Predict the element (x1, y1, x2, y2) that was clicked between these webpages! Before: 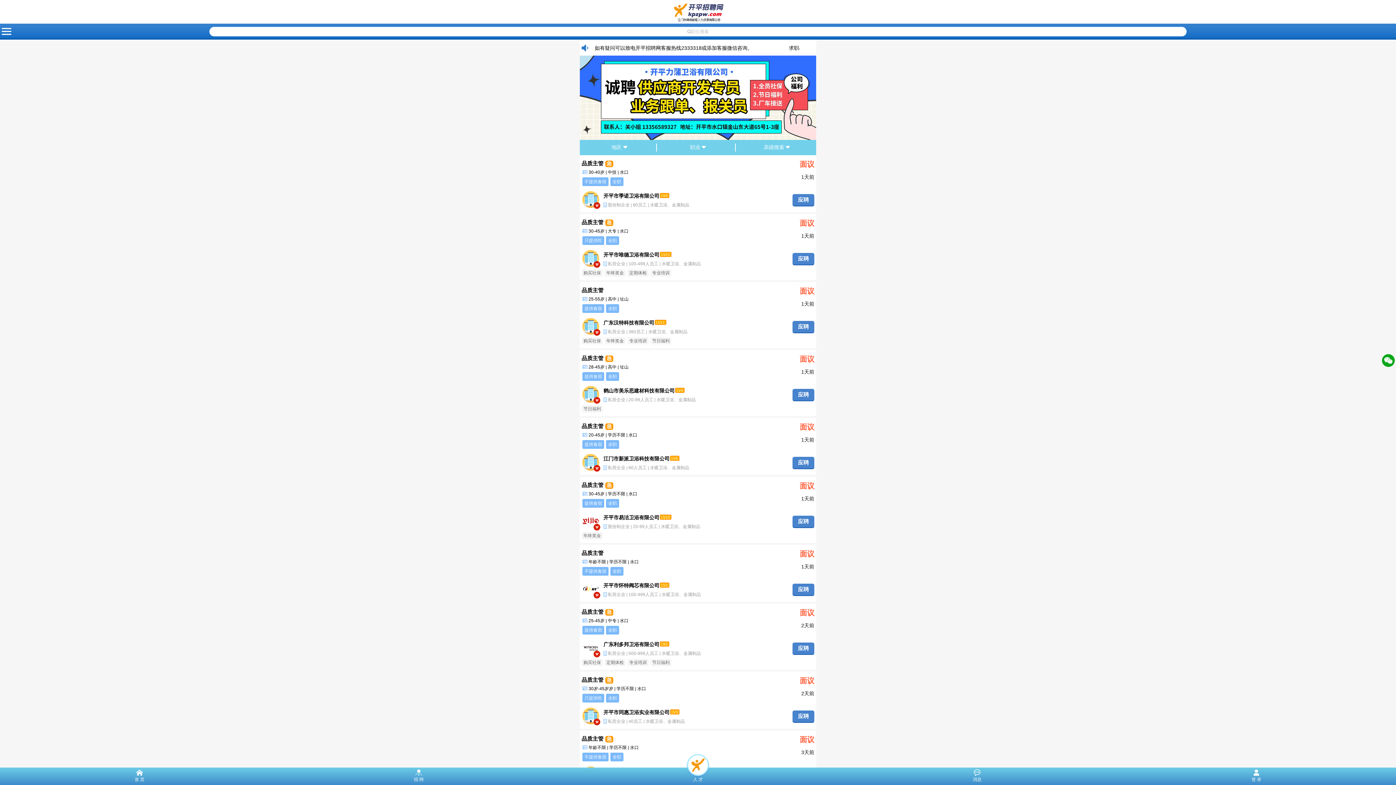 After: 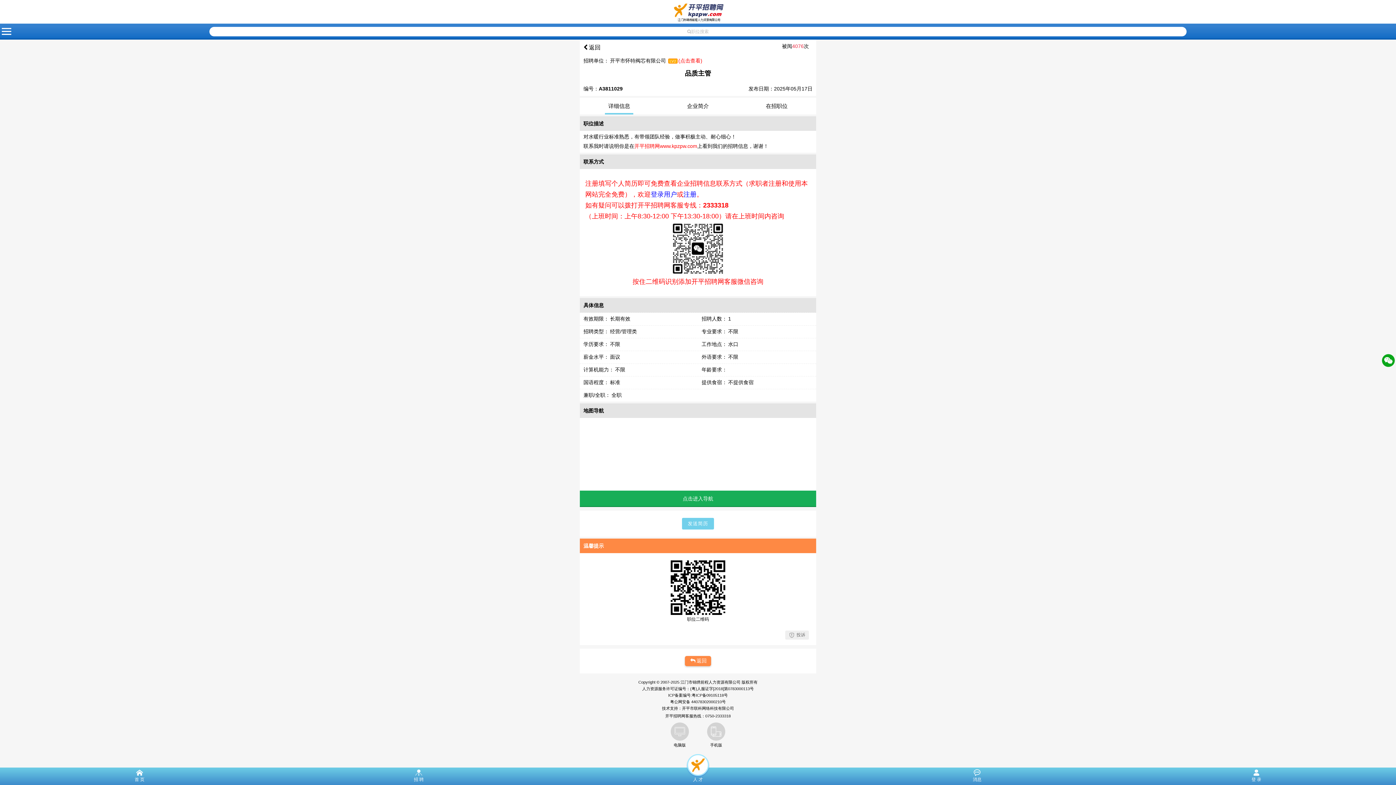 Action: label: 应聘 bbox: (798, 586, 809, 592)